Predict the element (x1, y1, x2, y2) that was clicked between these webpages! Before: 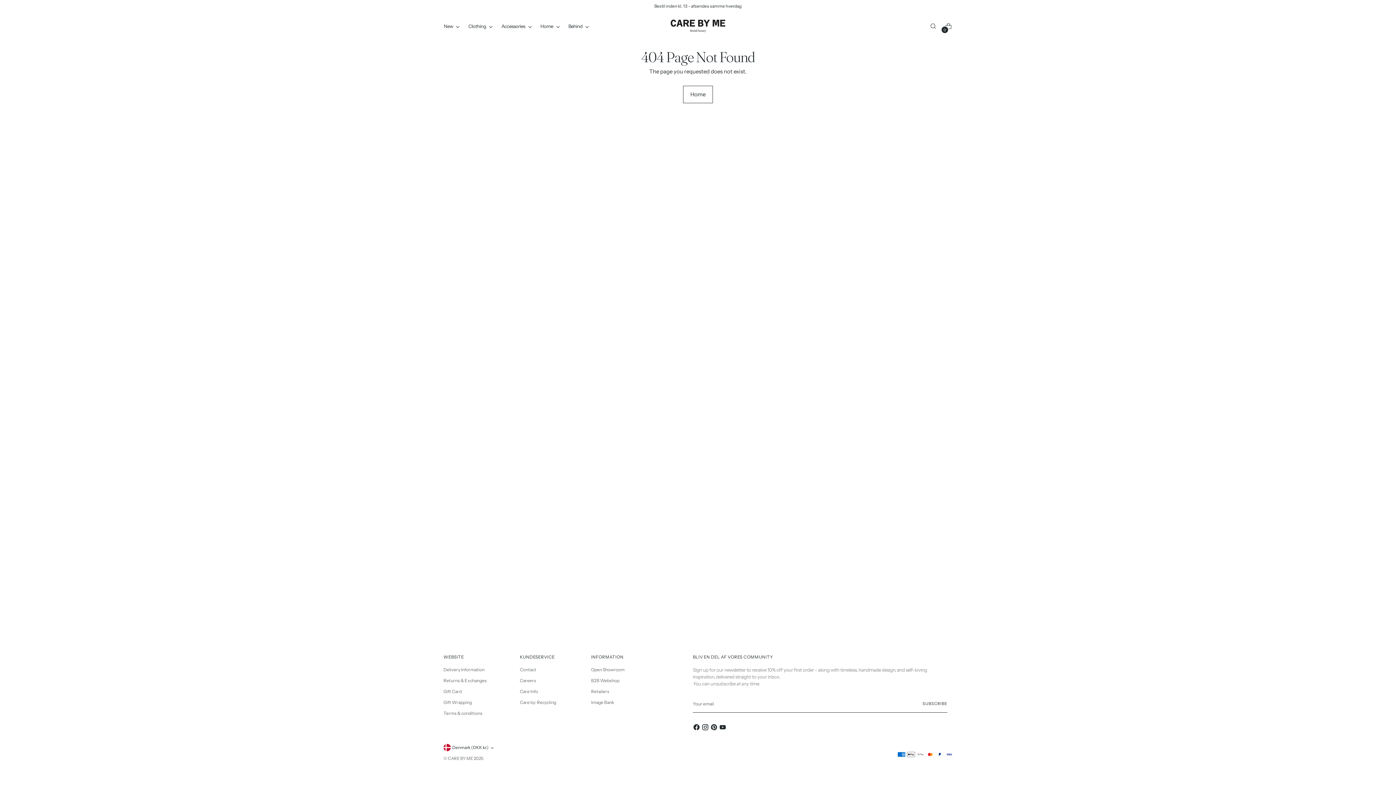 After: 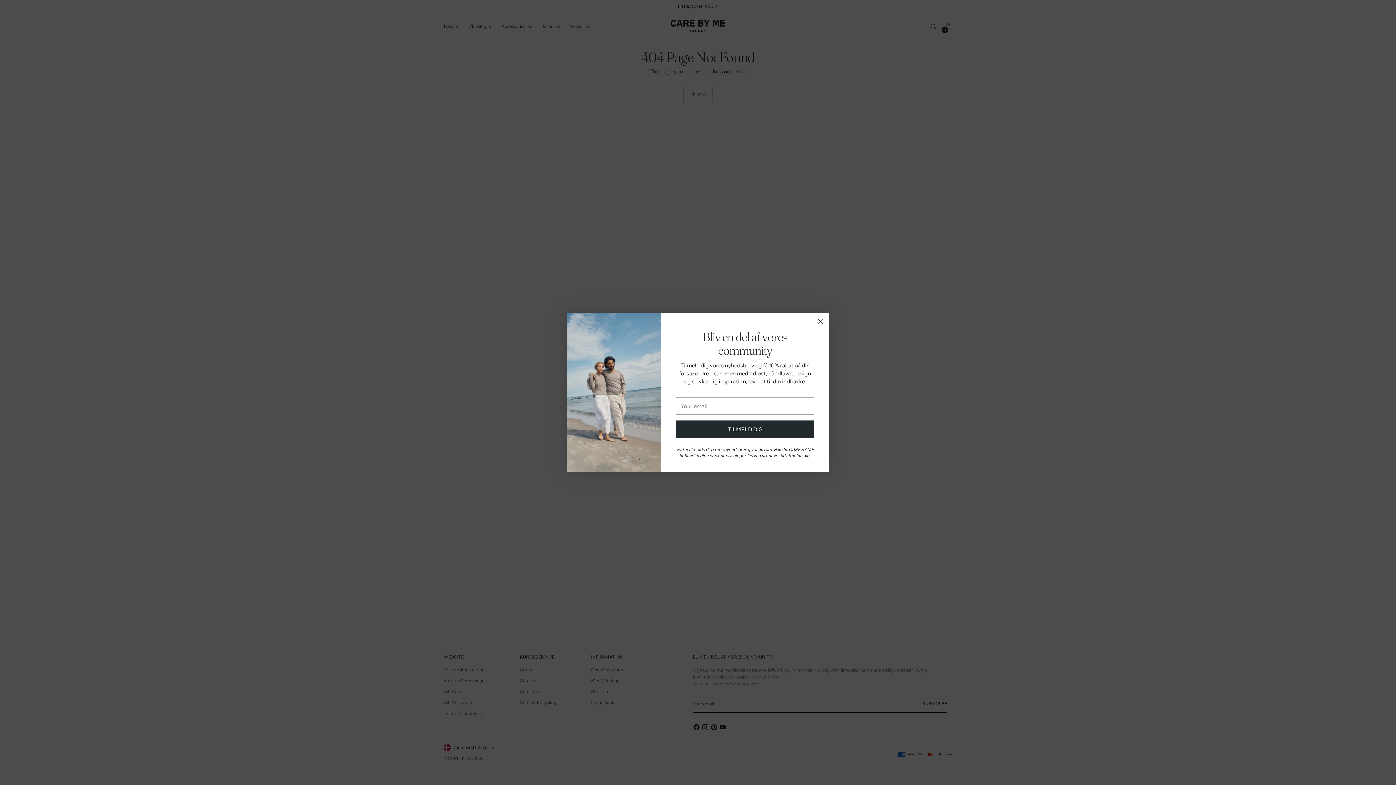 Action: bbox: (701, 724, 710, 733)